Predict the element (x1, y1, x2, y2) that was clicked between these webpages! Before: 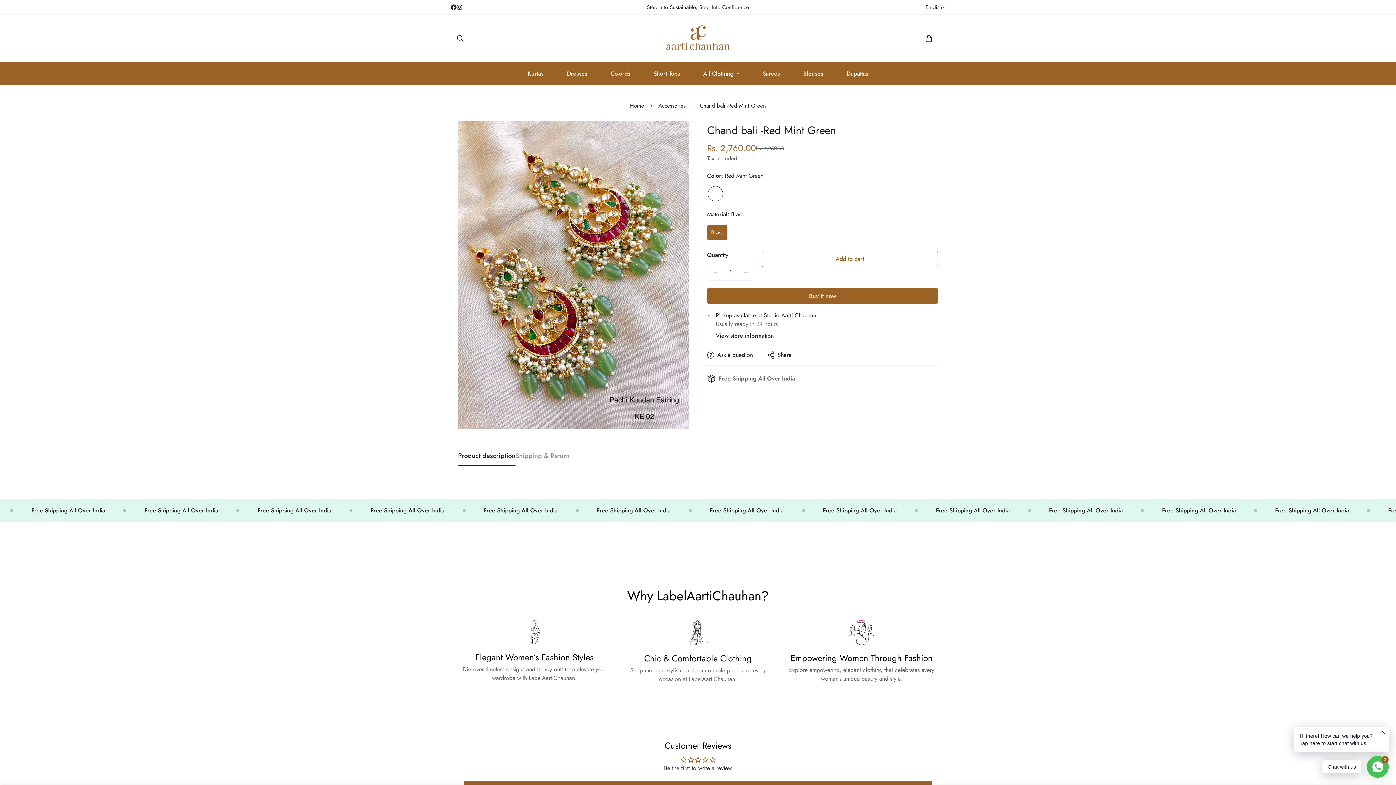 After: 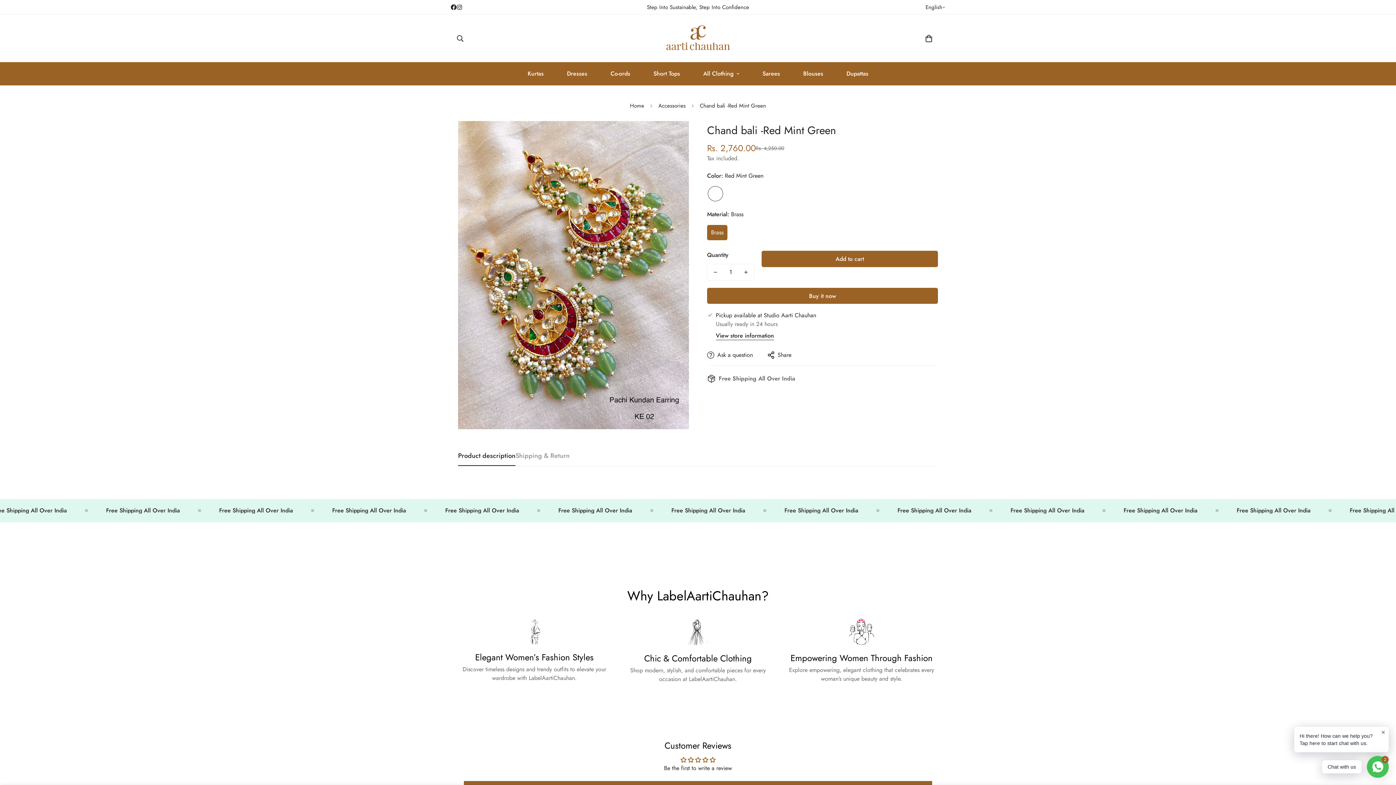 Action: bbox: (761, 250, 938, 267) label: Add to cart